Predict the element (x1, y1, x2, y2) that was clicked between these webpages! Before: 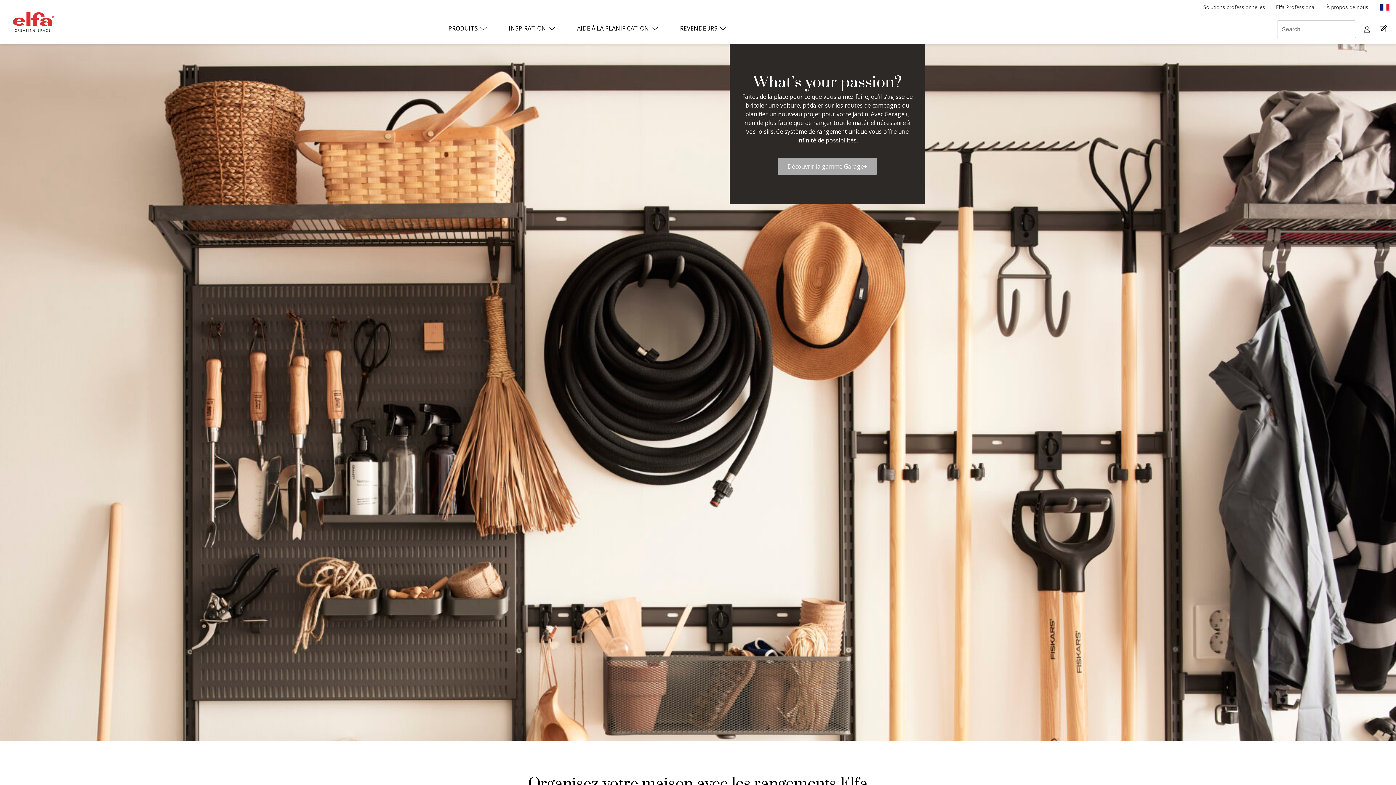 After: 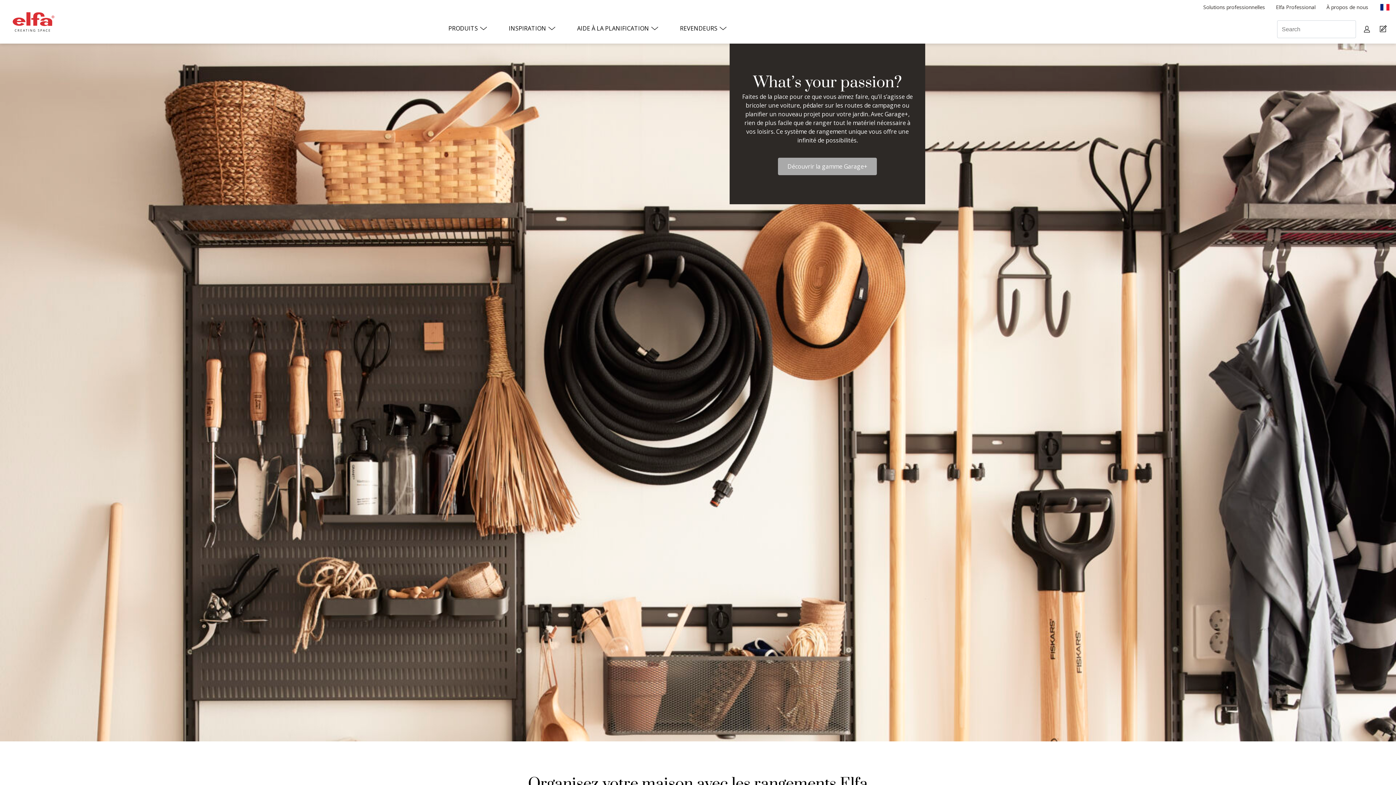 Action: bbox: (10, 10, 56, 32)